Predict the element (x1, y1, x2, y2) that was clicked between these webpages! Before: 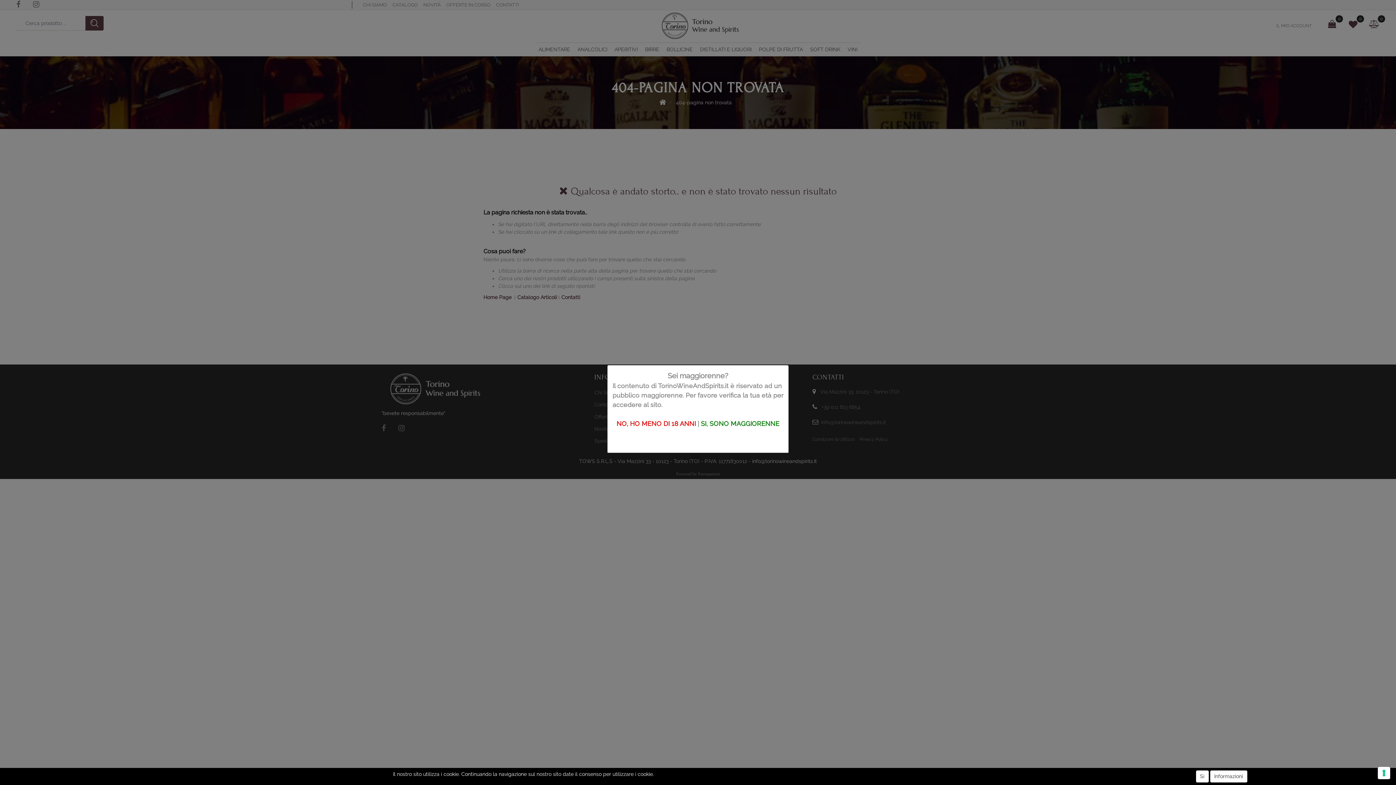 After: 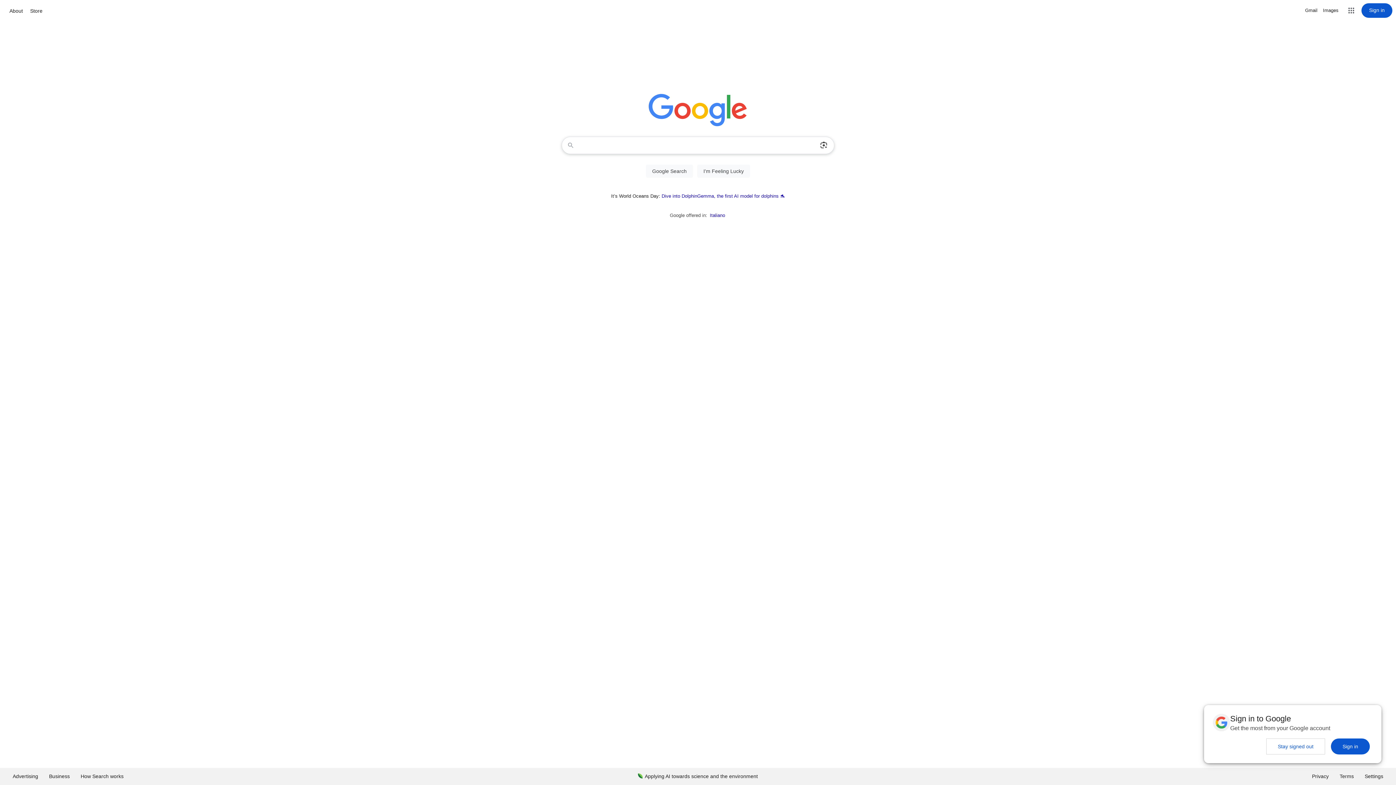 Action: bbox: (616, 420, 696, 427) label: NO, HO MENO DI 18 ANNI